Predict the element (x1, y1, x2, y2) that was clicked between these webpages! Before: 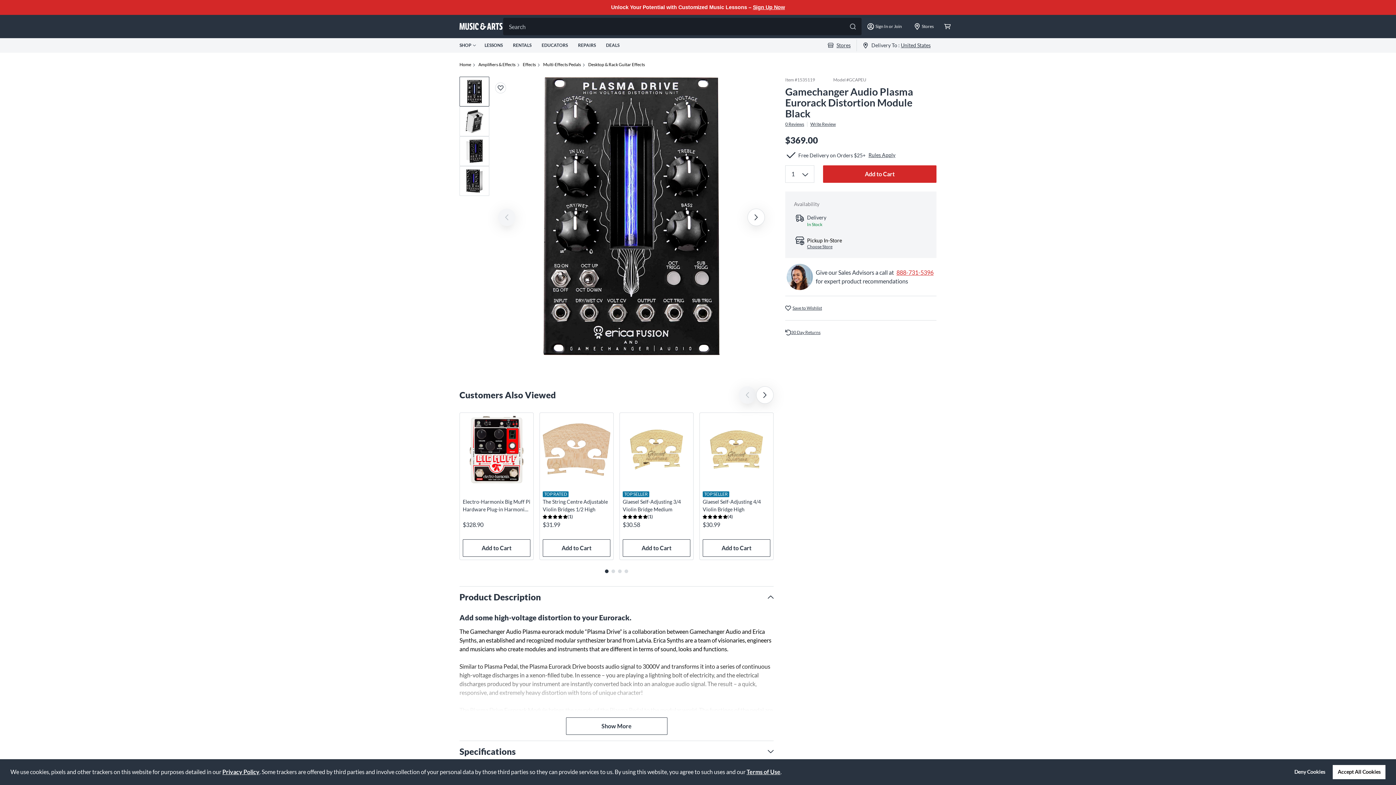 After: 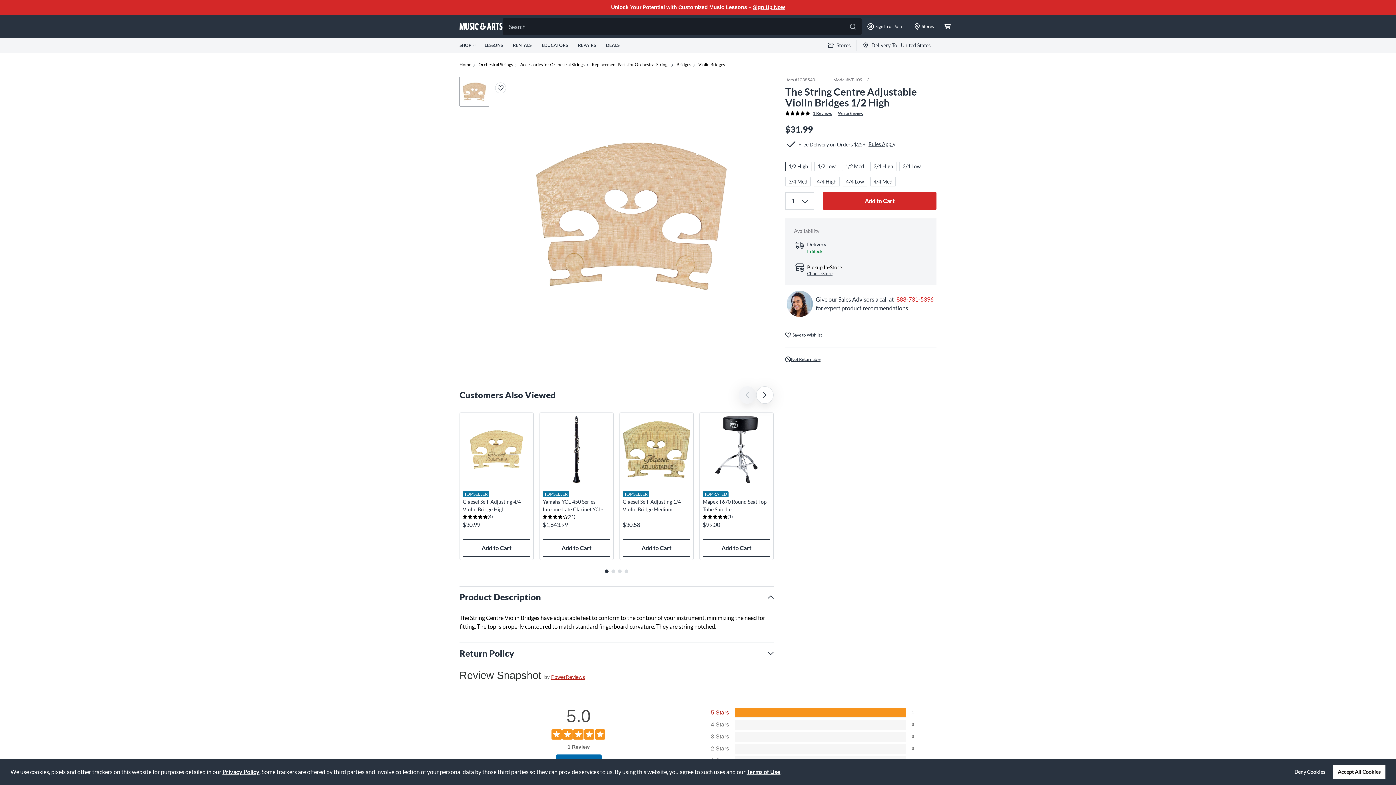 Action: label: TOP RATED
The String Centre Adjustable Violin Bridges 1/2 High

(1)

$31.99 bbox: (542, 416, 610, 535)